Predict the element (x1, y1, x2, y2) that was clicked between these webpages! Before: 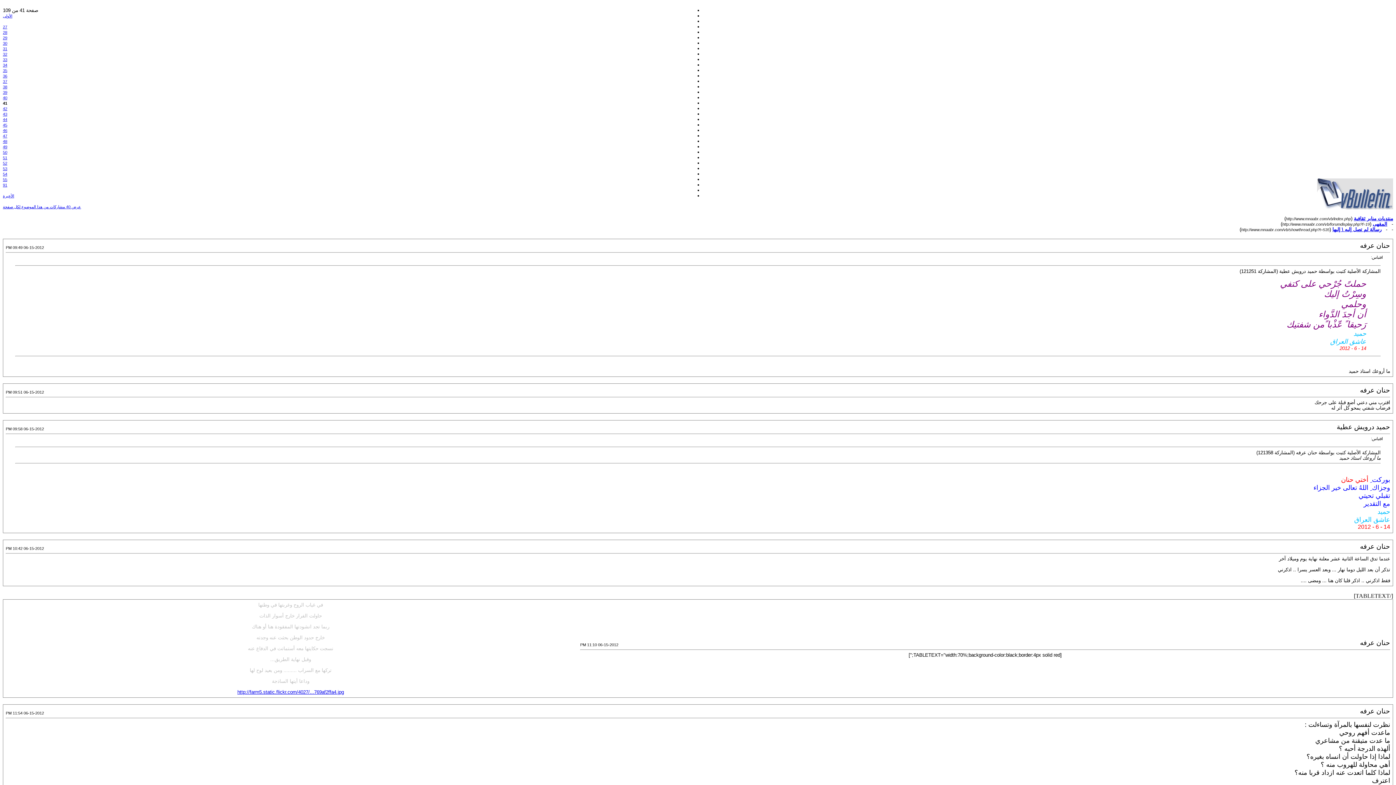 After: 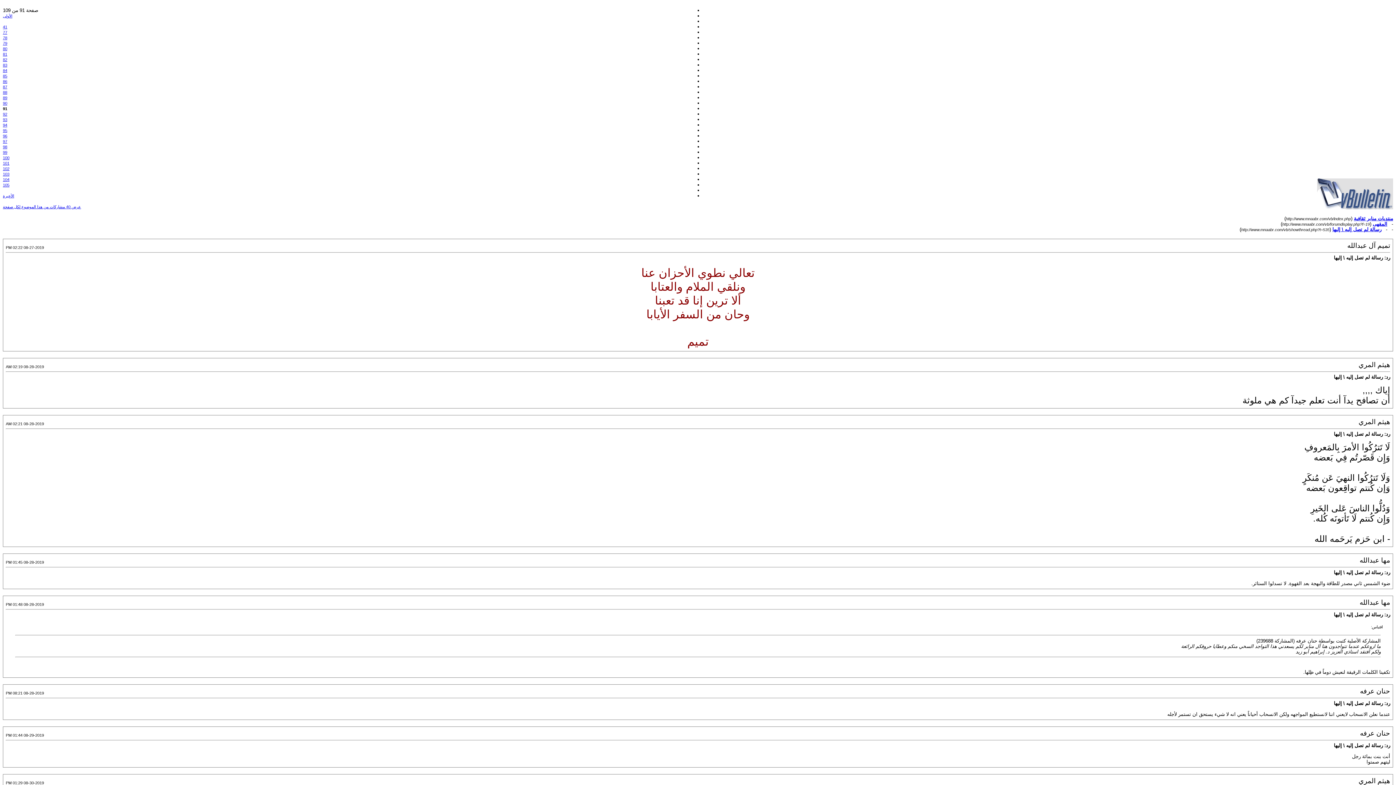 Action: bbox: (2, 183, 7, 187) label: 91